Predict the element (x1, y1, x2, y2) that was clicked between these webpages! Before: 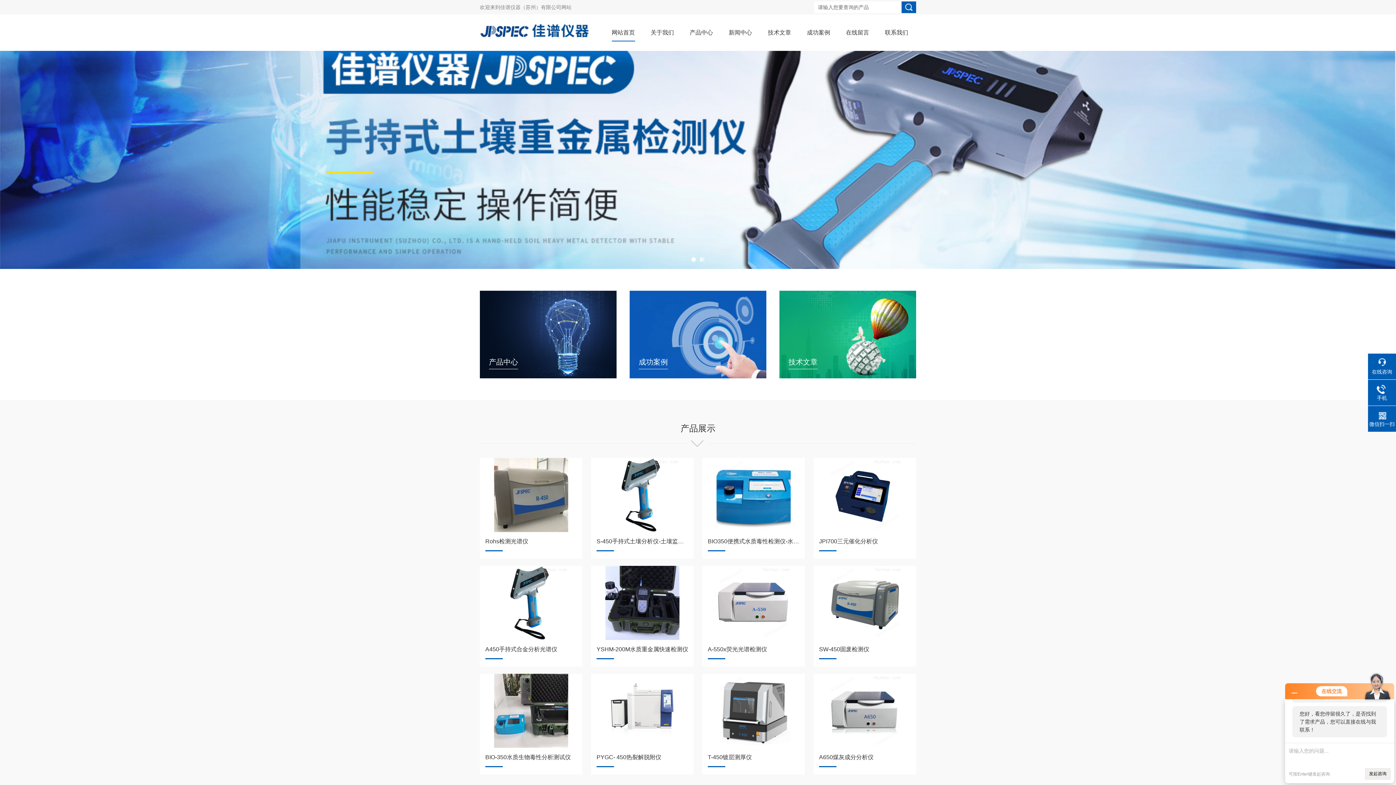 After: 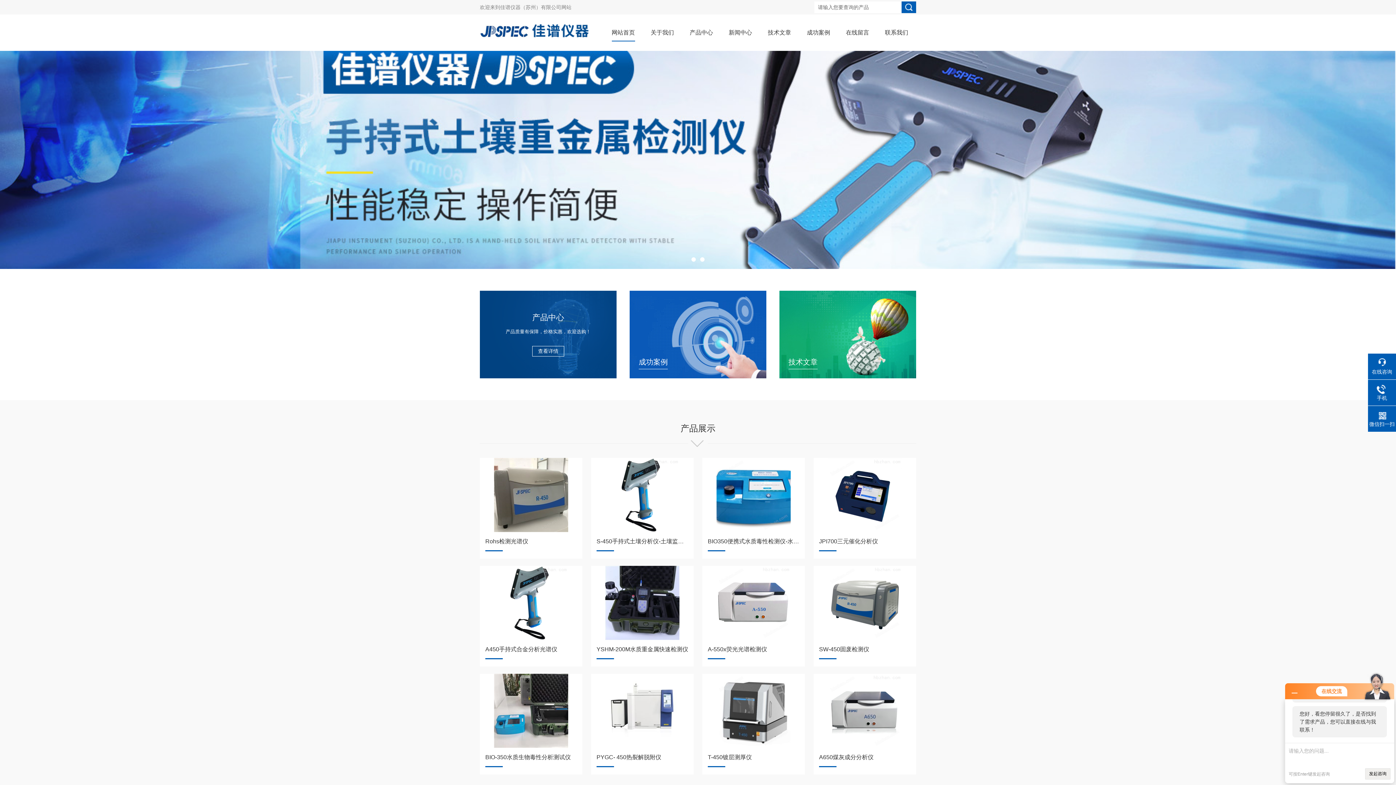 Action: label: 查看详情 bbox: (538, 333, 558, 339)